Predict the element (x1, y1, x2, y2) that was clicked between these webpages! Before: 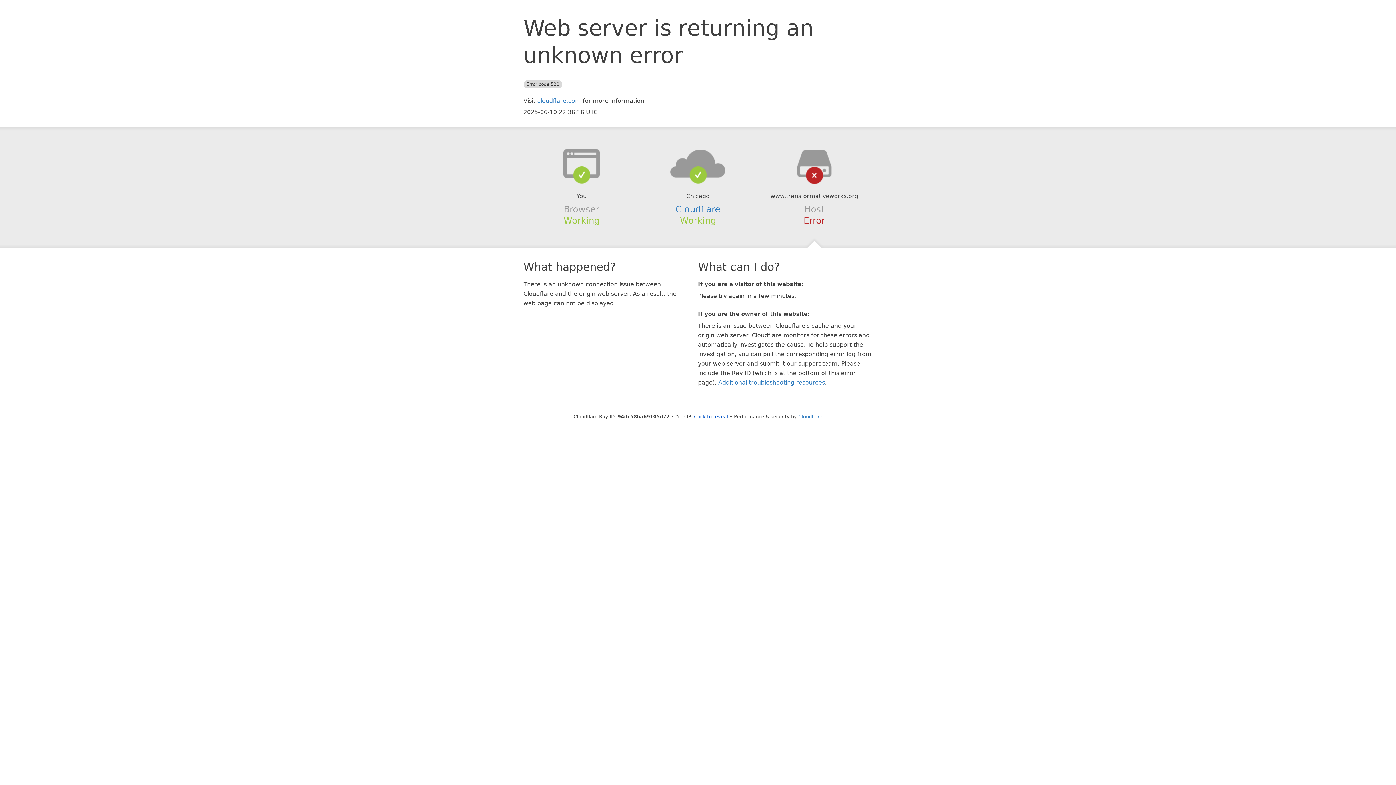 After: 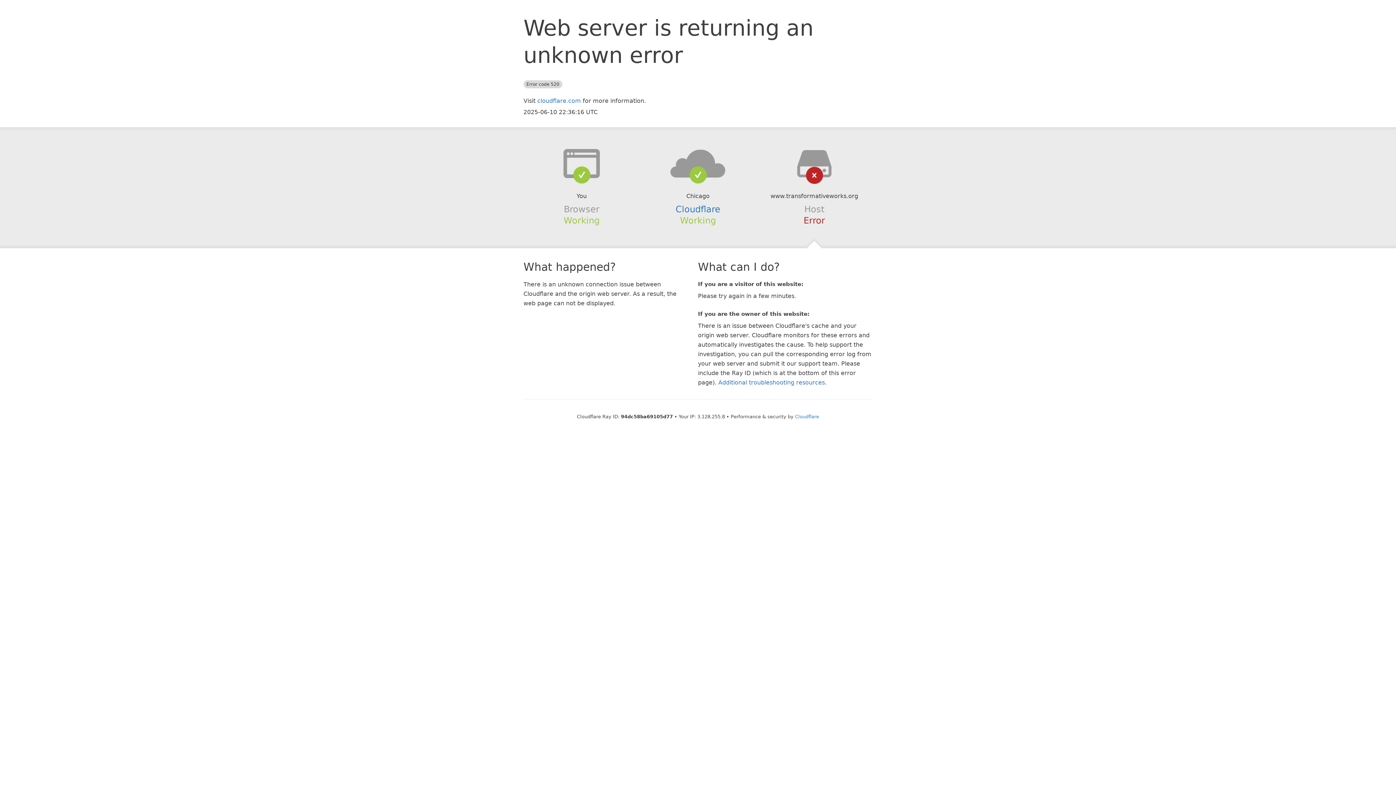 Action: bbox: (694, 414, 728, 419) label: Click to reveal